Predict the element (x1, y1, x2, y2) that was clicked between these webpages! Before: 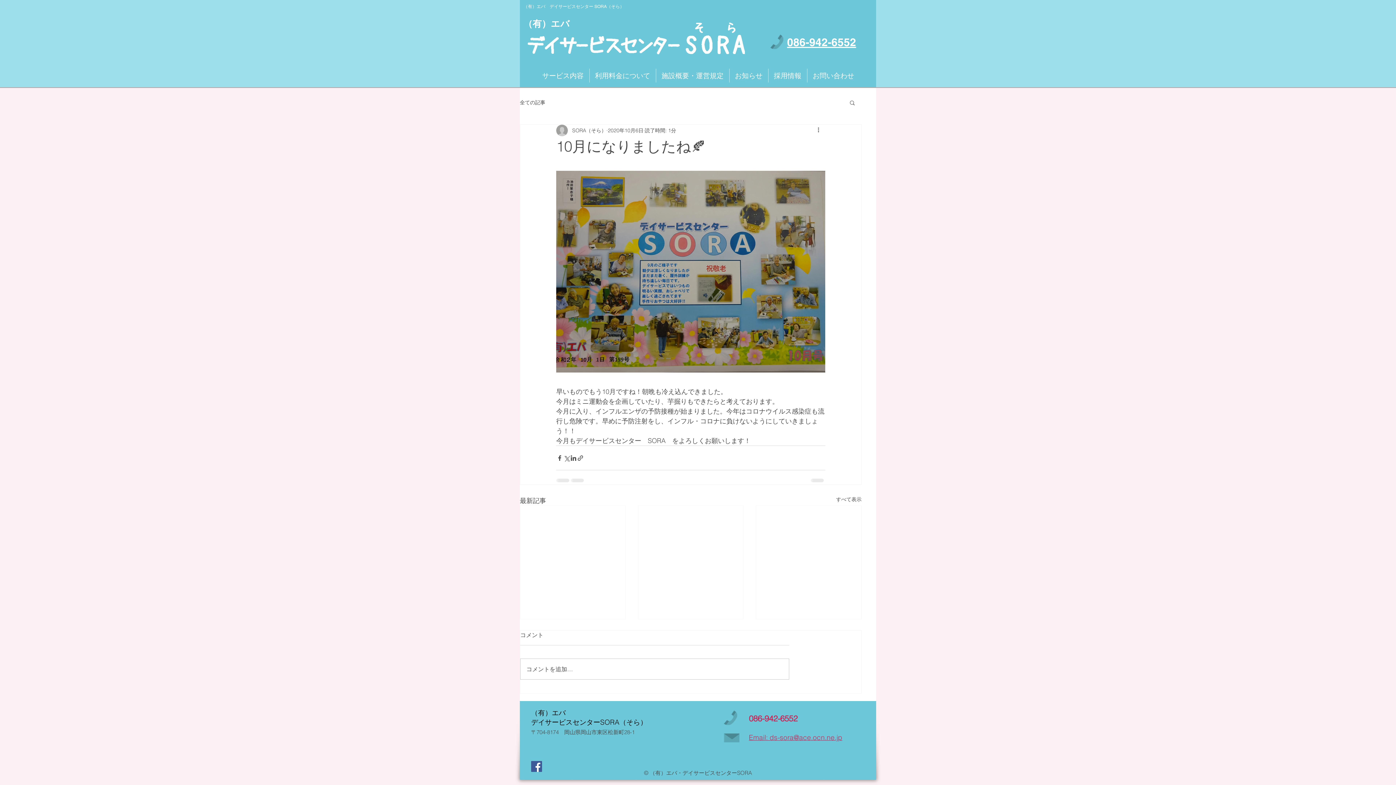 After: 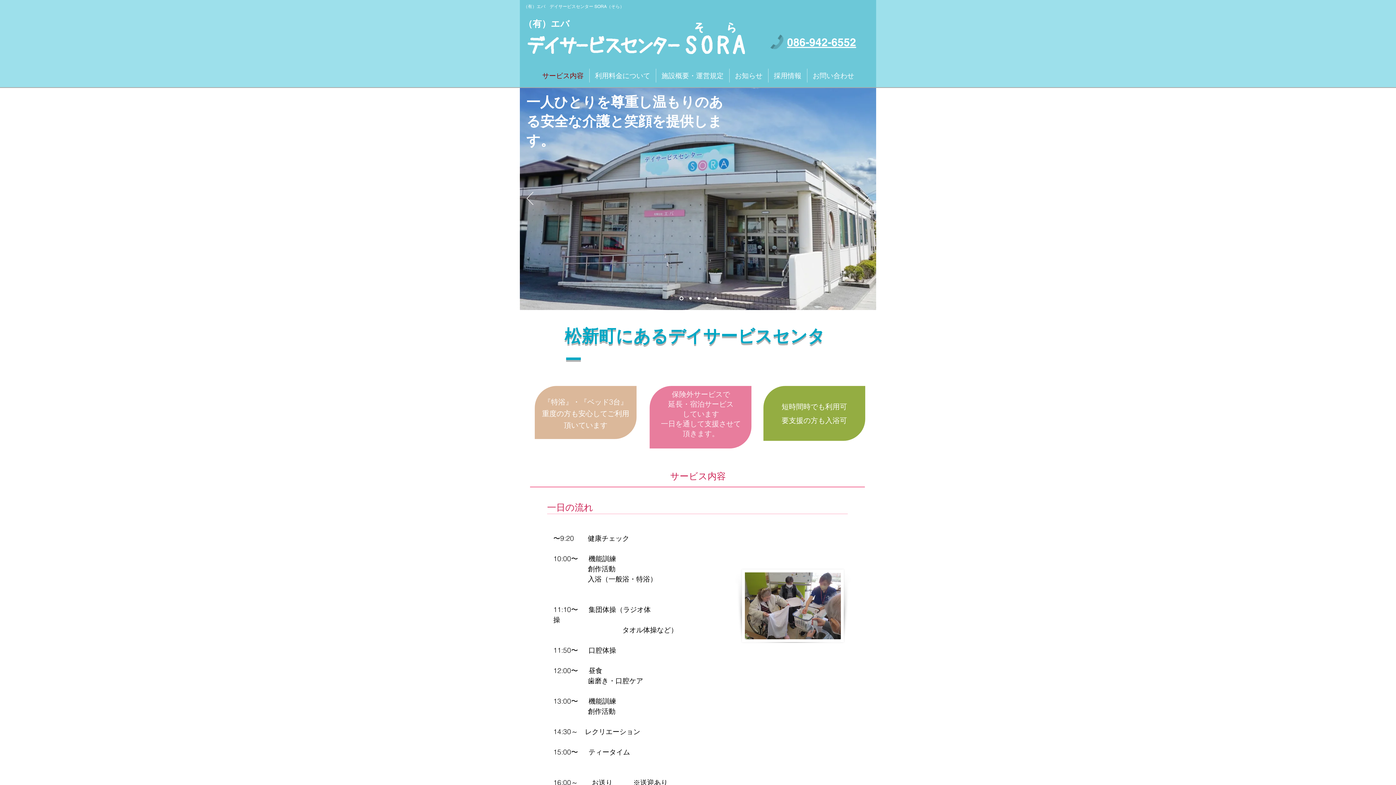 Action: bbox: (526, 20, 745, 55)